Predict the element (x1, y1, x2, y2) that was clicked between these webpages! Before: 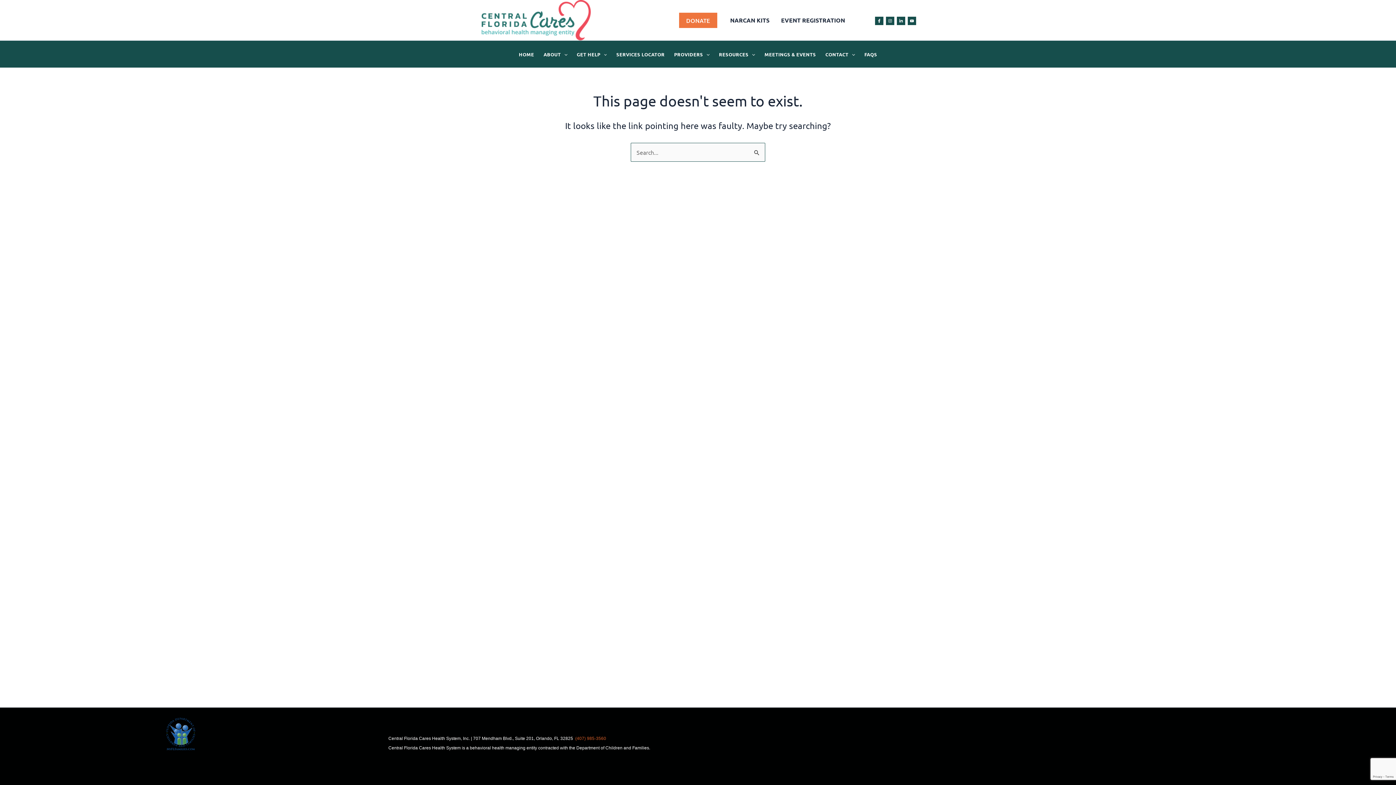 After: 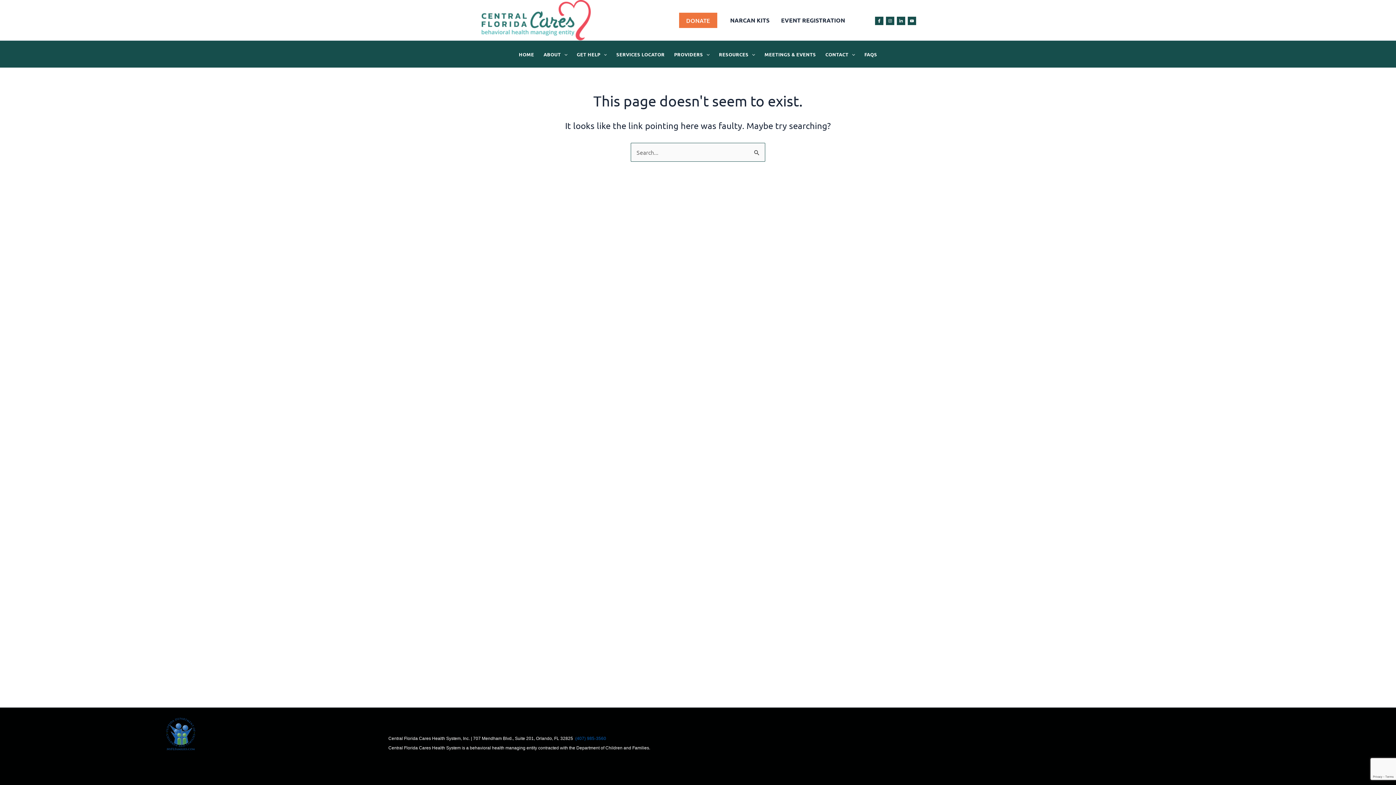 Action: label: (407) 985-3560 bbox: (575, 736, 606, 741)